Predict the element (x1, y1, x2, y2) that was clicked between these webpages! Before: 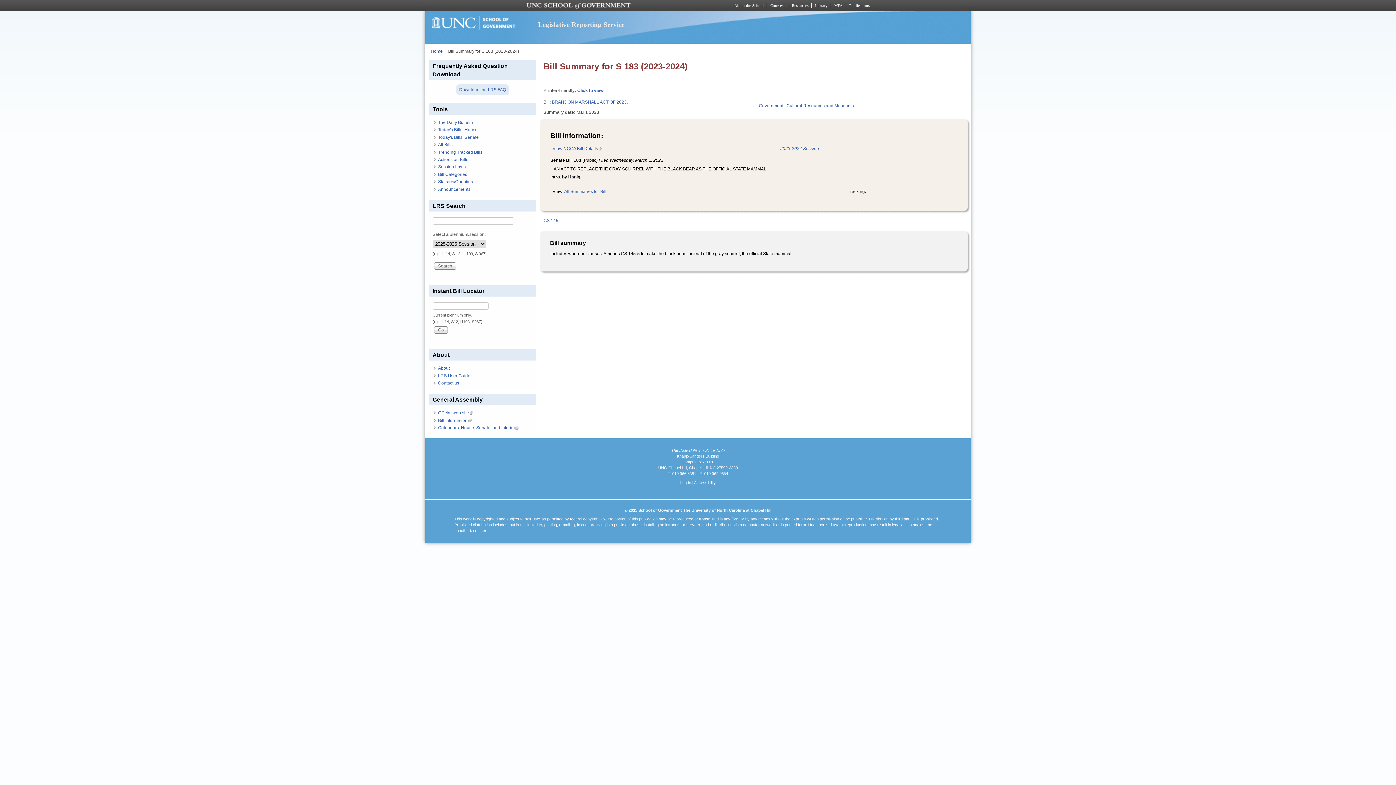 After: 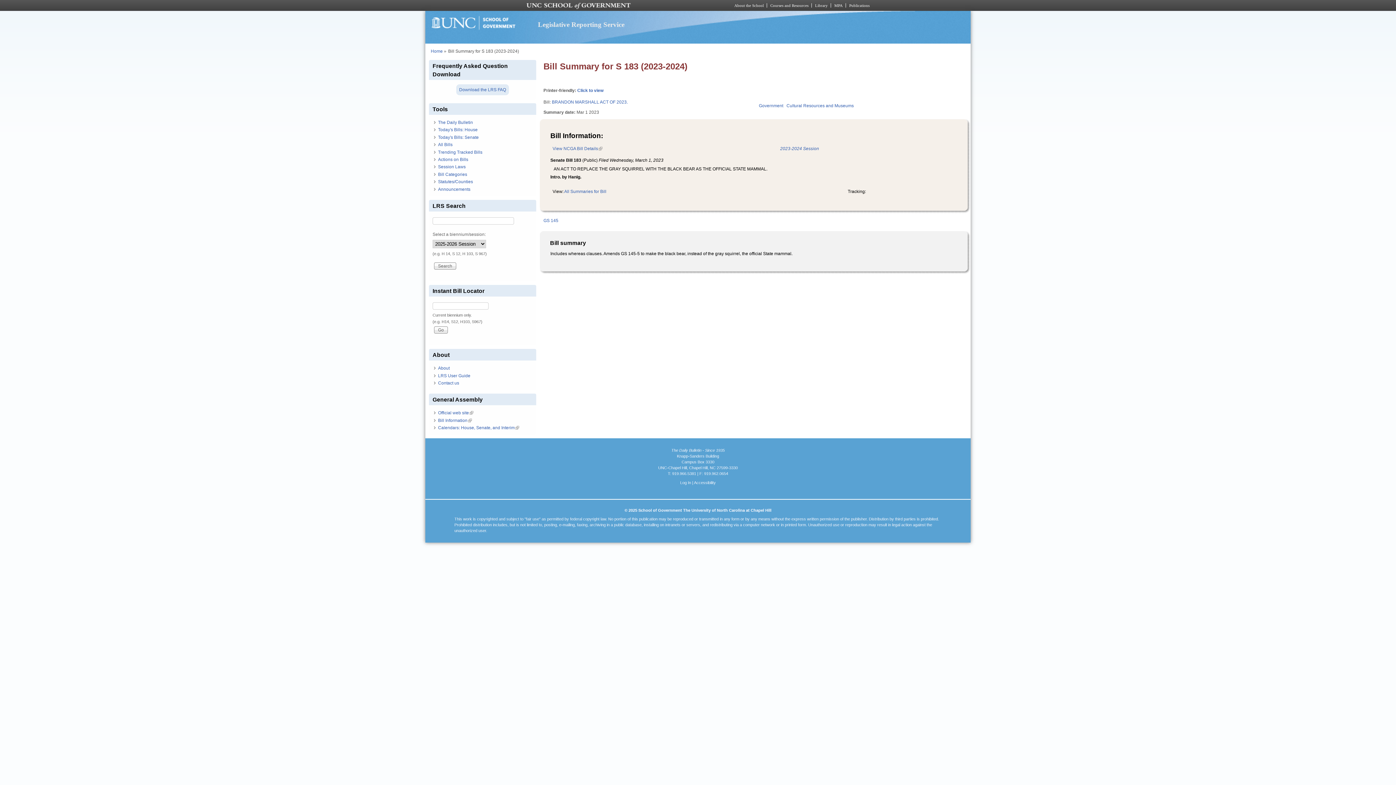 Action: bbox: (770, 3, 808, 7) label: Courses and Resources